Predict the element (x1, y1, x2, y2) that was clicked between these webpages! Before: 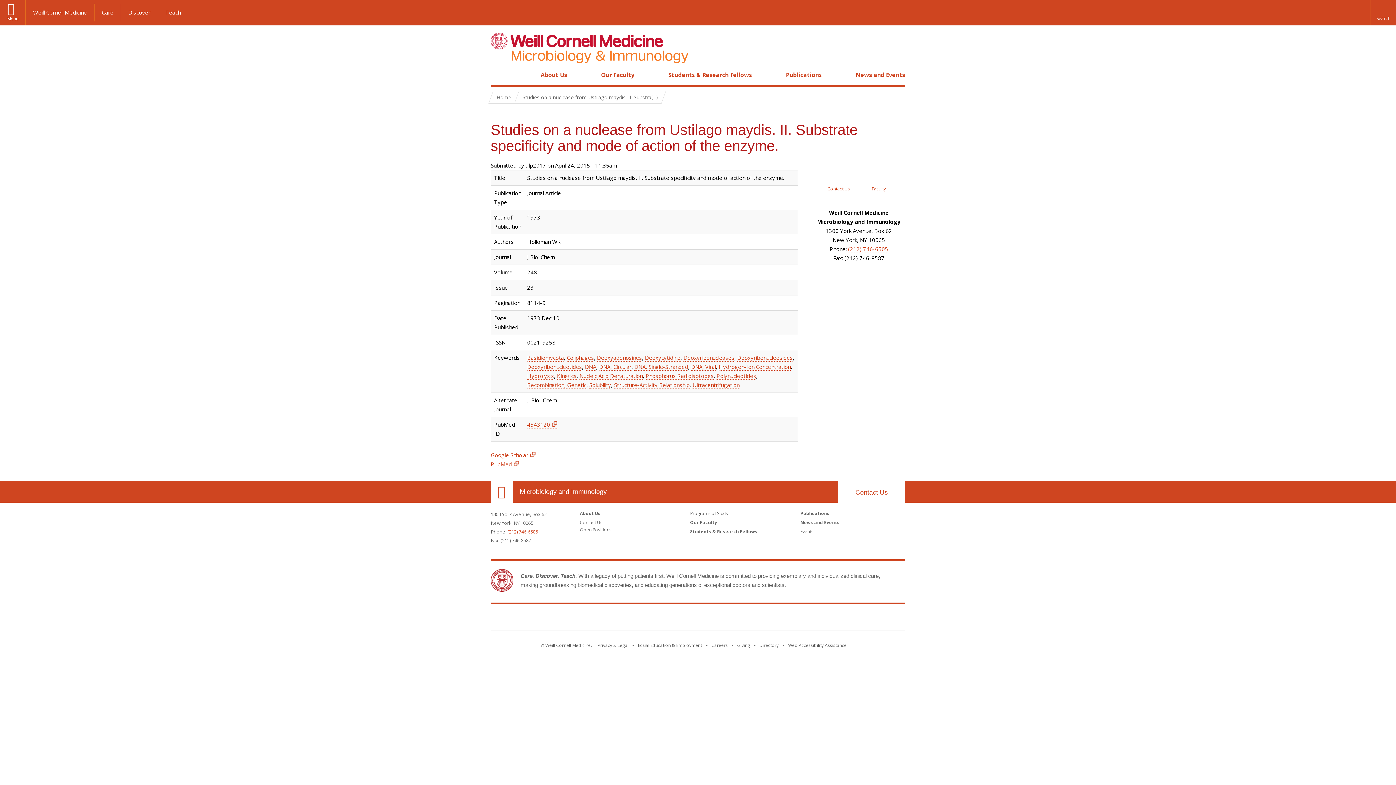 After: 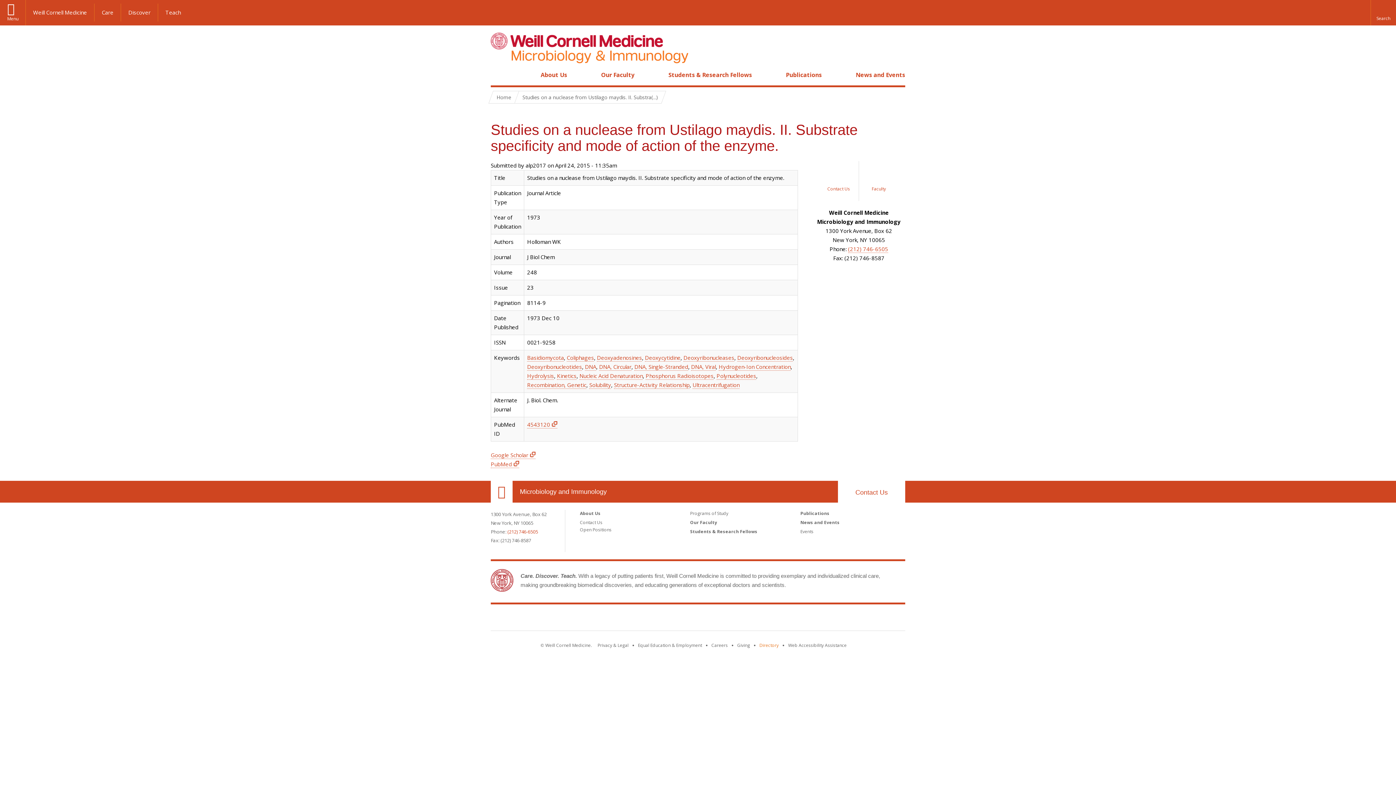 Action: bbox: (759, 642, 778, 648) label: Go to the WCM Directory Search